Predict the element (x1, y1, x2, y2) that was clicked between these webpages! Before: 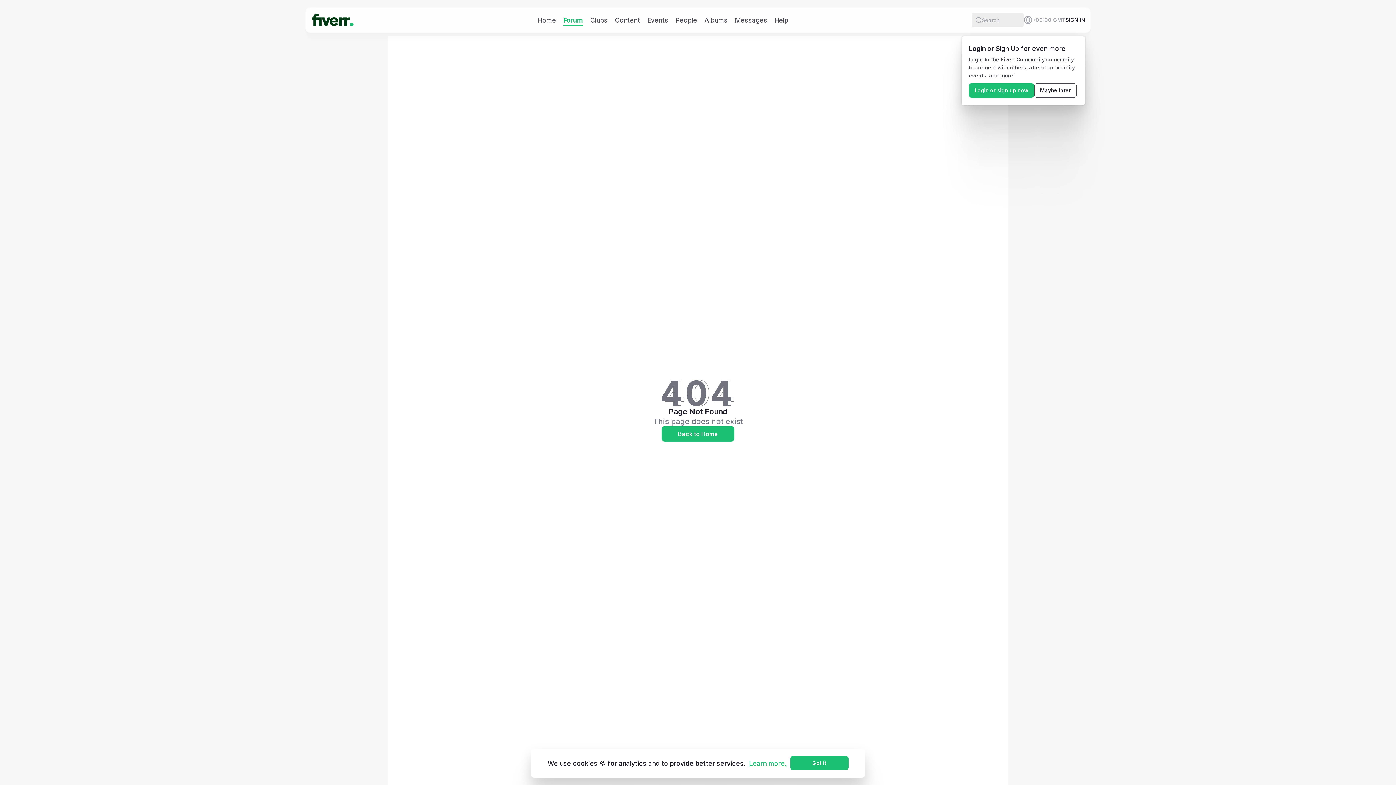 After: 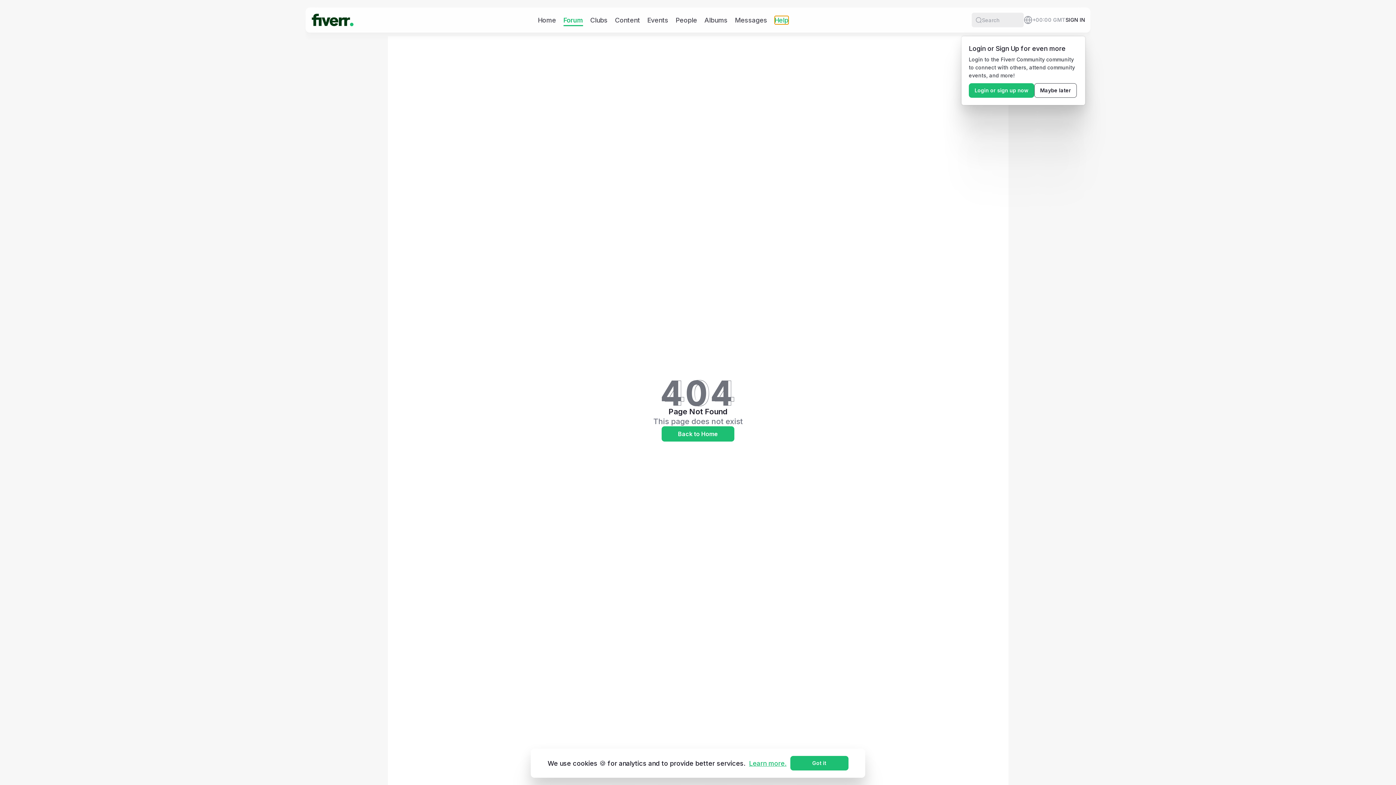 Action: label: Help bbox: (774, 15, 788, 24)